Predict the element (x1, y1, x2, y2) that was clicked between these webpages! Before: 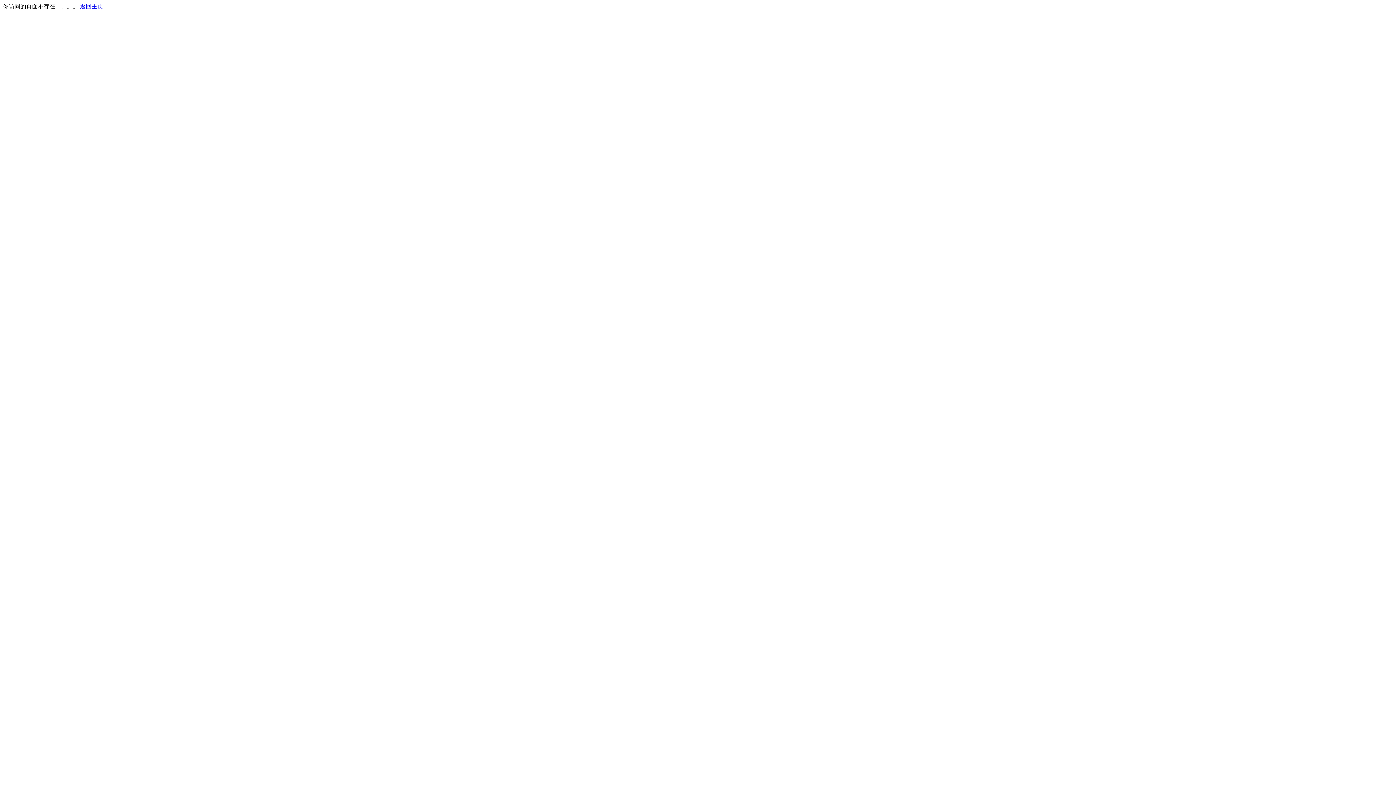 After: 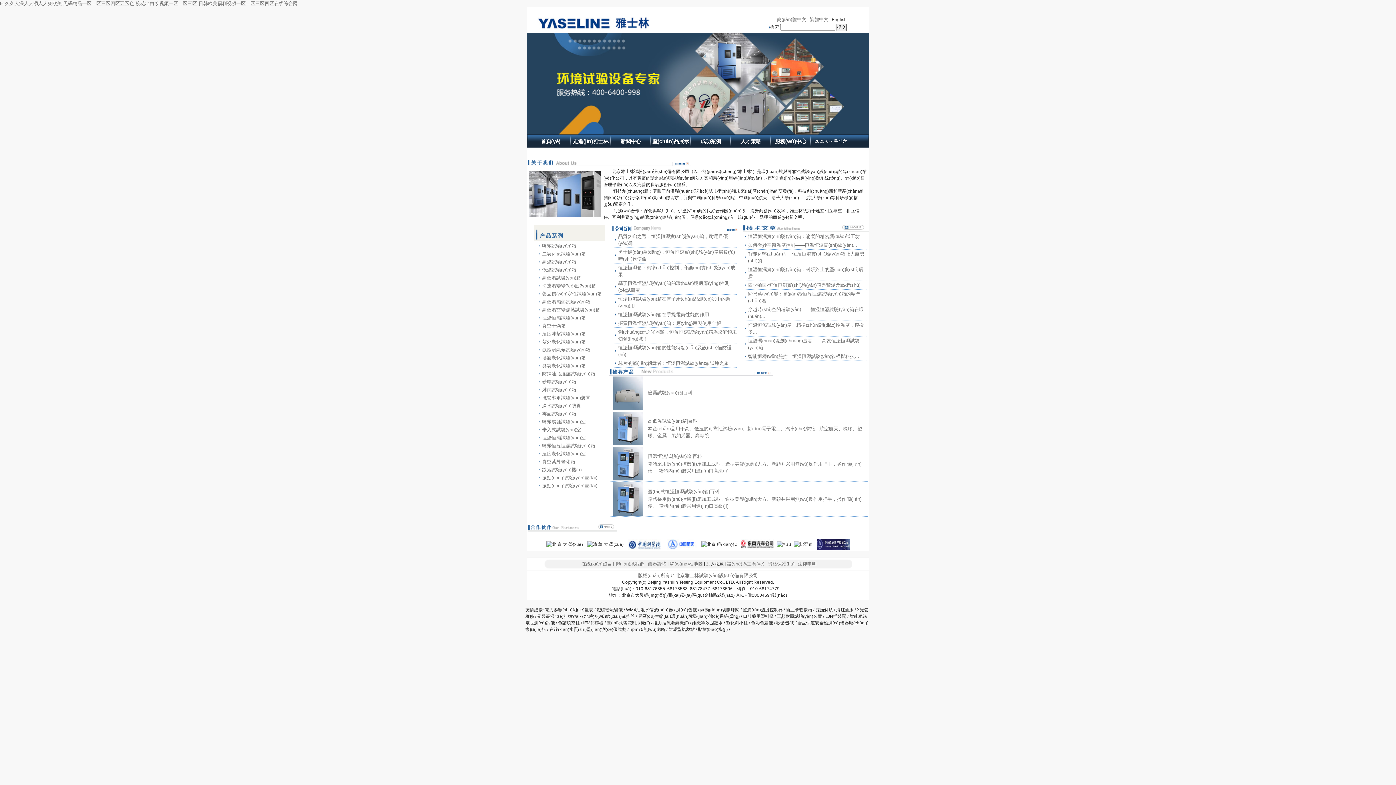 Action: label: 返回主页 bbox: (80, 3, 103, 9)